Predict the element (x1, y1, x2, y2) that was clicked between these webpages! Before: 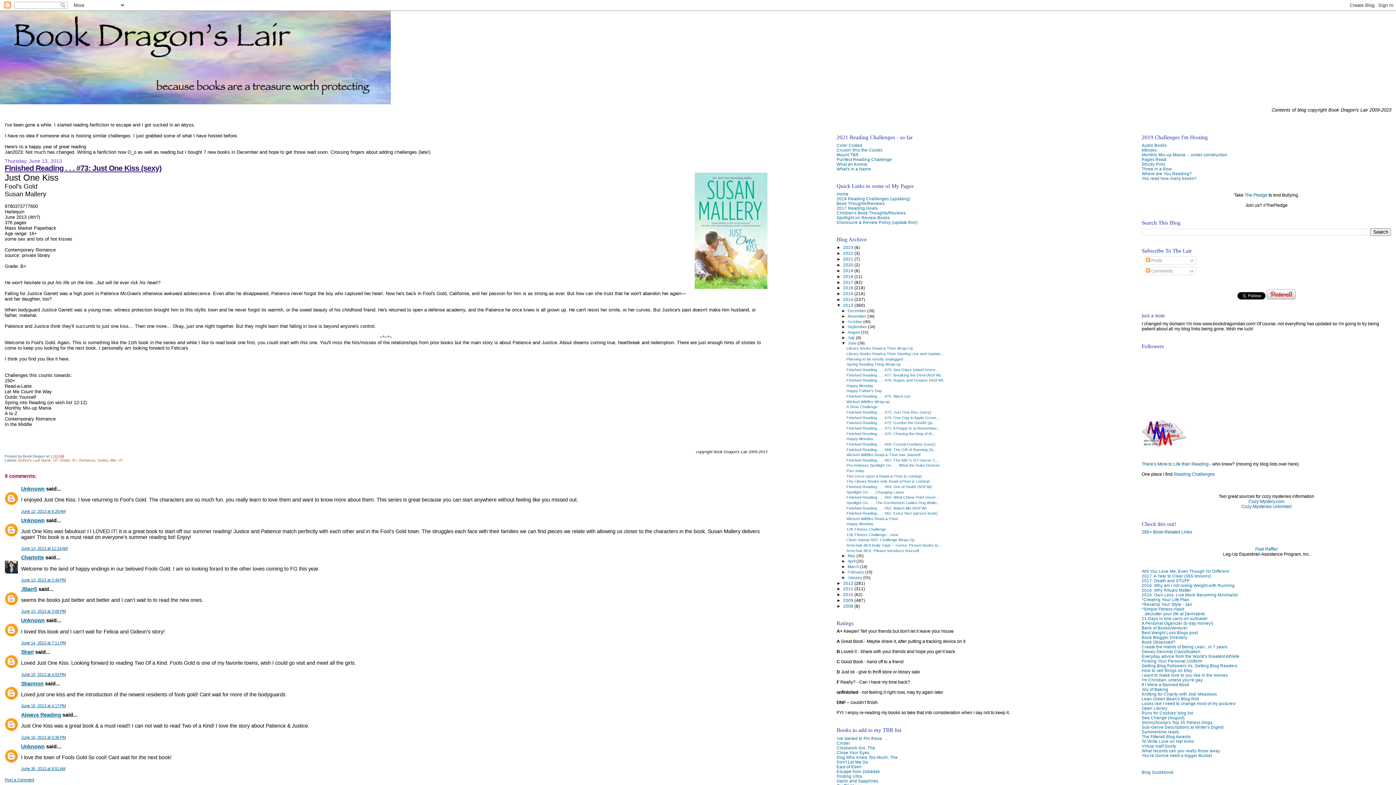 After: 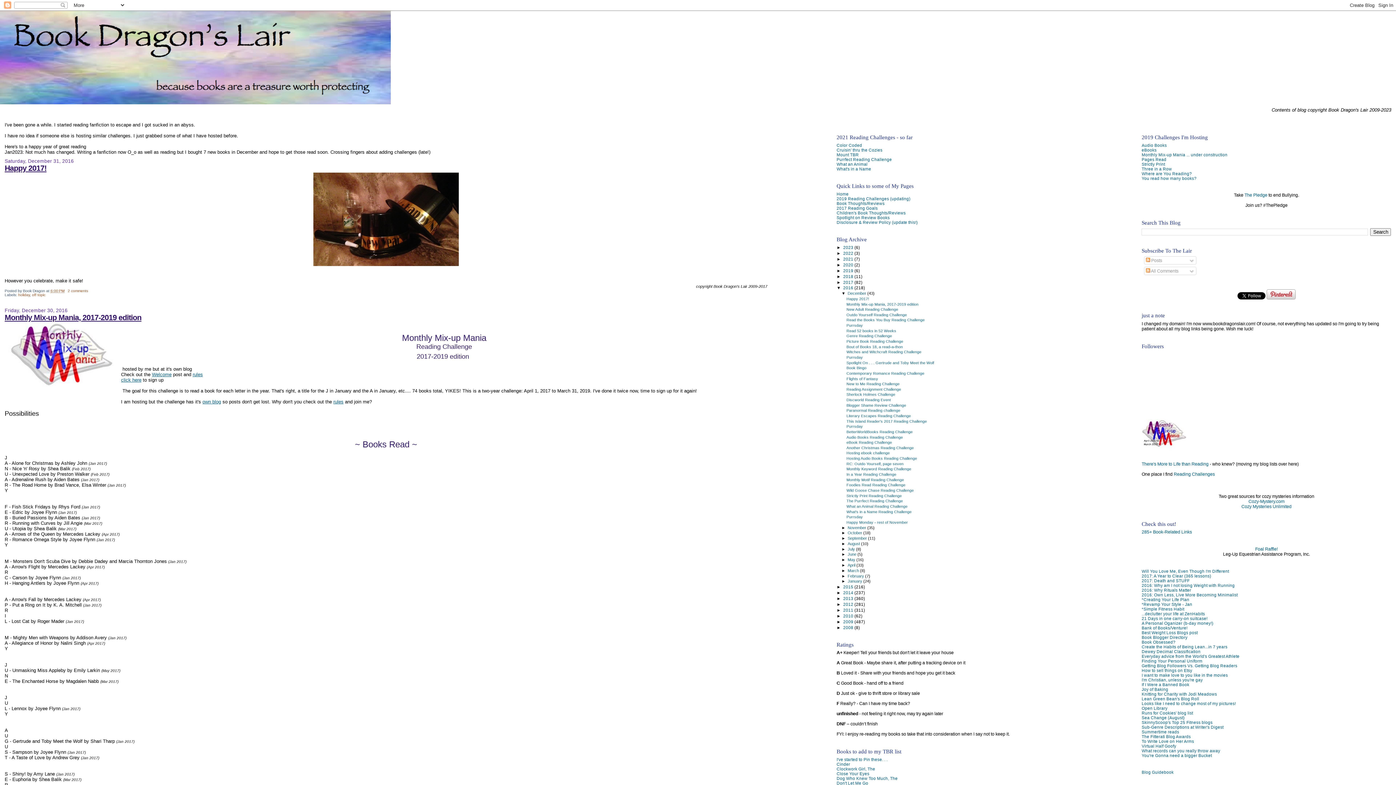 Action: label: 2016  bbox: (843, 285, 854, 290)